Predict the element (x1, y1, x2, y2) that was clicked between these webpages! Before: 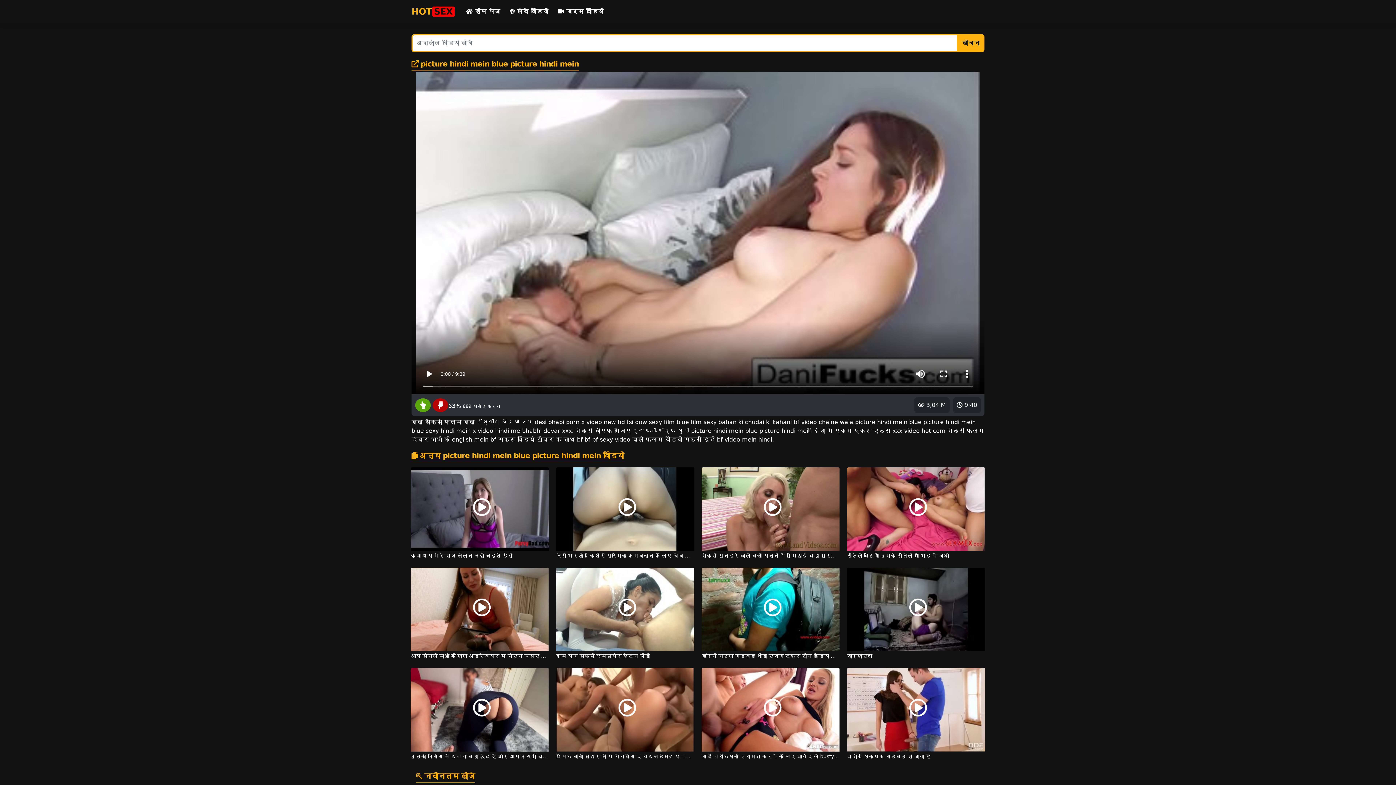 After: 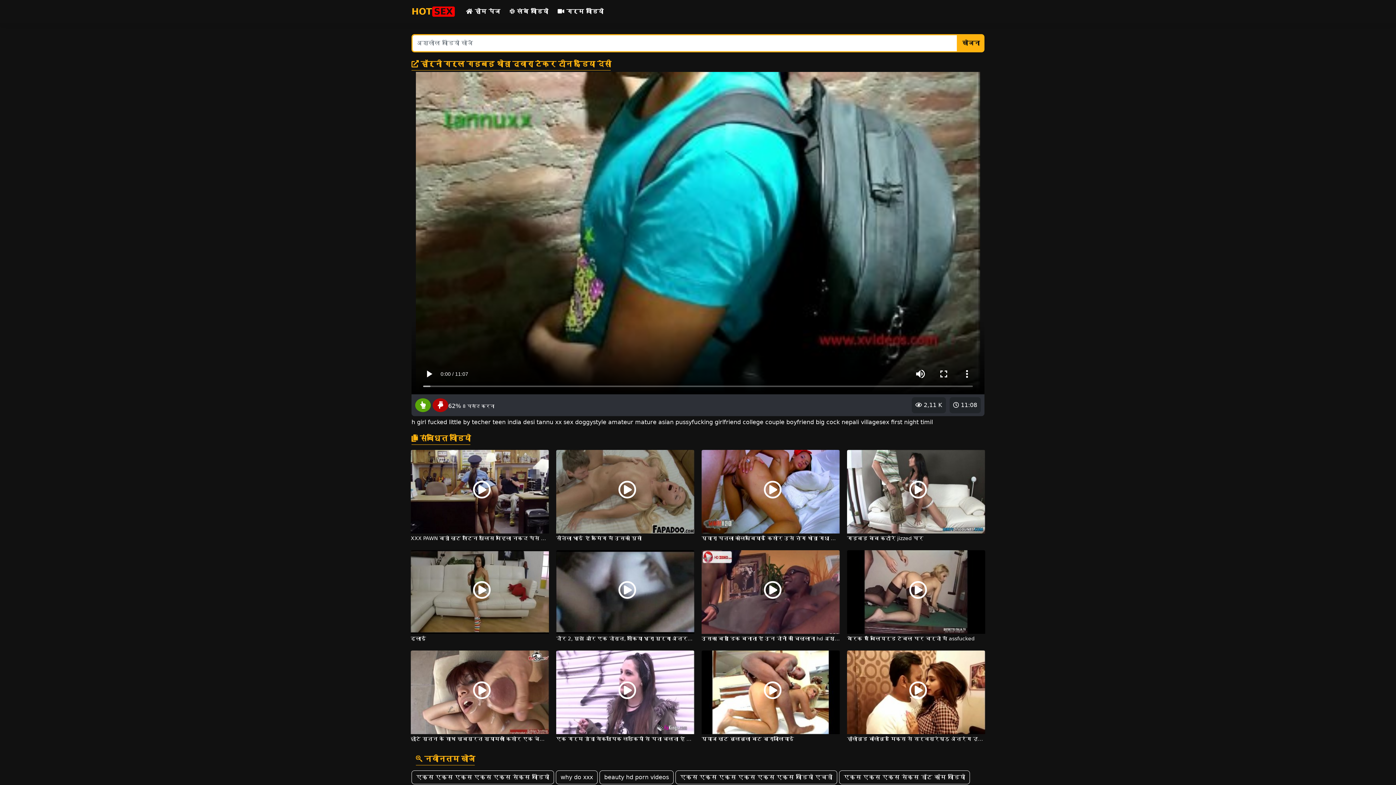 Action: label:  11:08
 2,11 K
हॉर्नी गर्ल गड़बड़ थोड़ा द्वारा टेकर टीन इंडिया देसी bbox: (701, 605, 840, 660)